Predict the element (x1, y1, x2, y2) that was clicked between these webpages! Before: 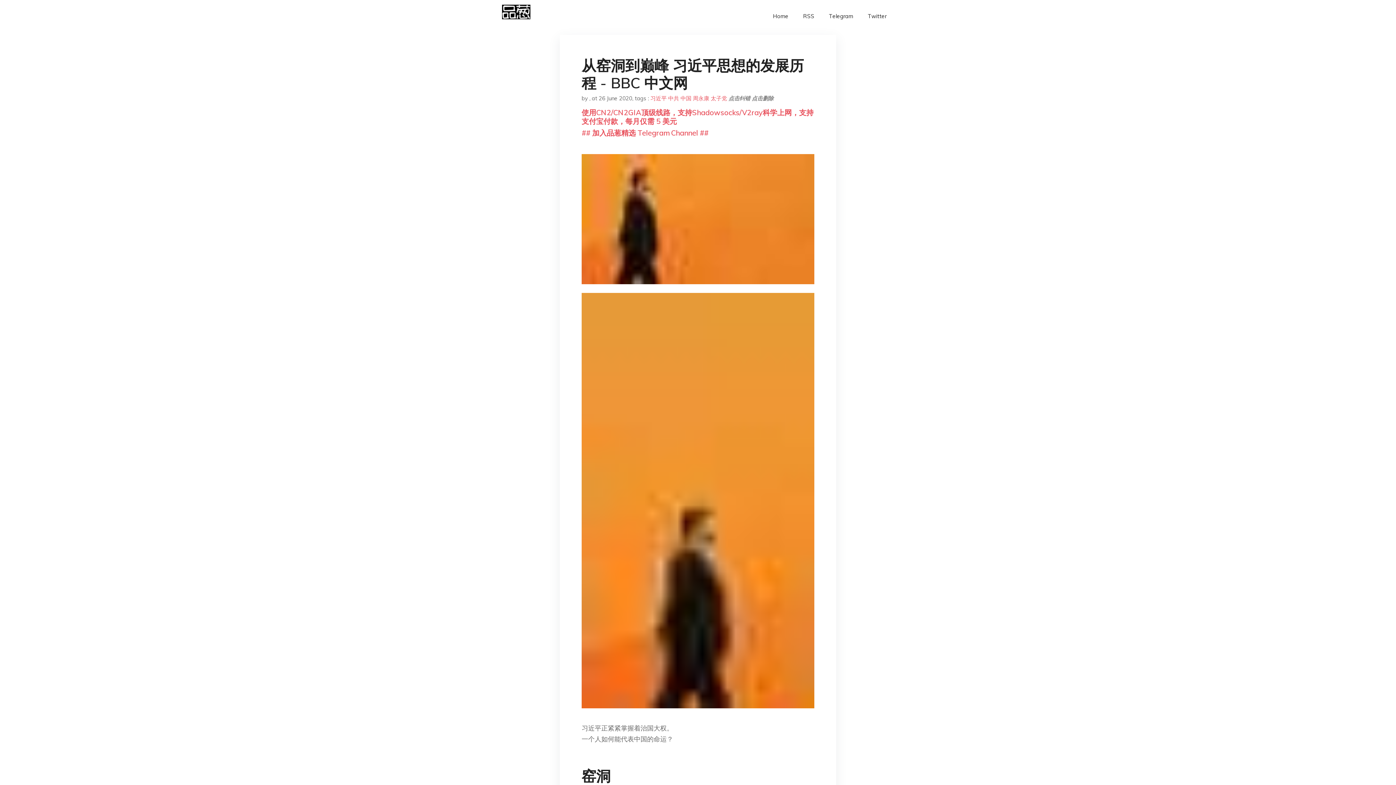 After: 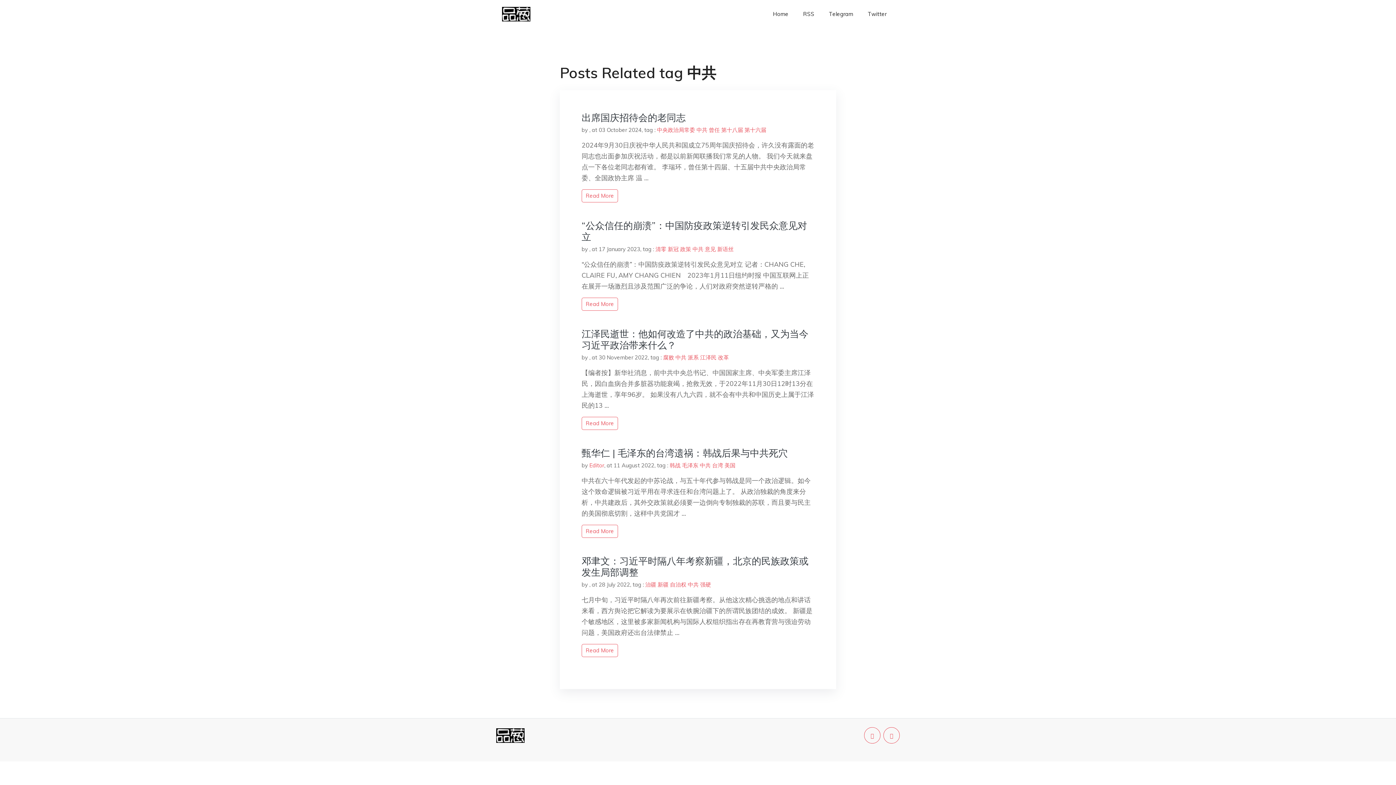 Action: label: 中共 bbox: (668, 94, 679, 101)